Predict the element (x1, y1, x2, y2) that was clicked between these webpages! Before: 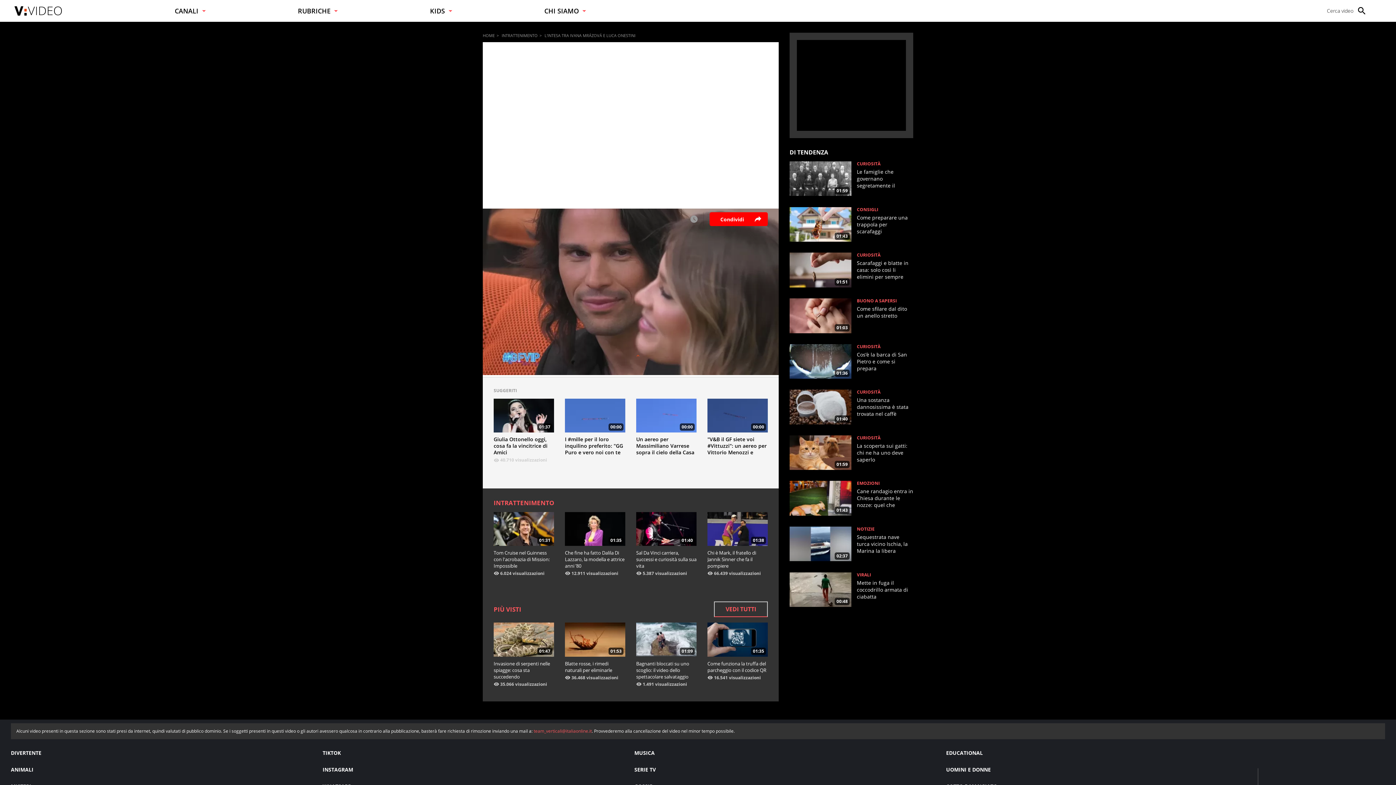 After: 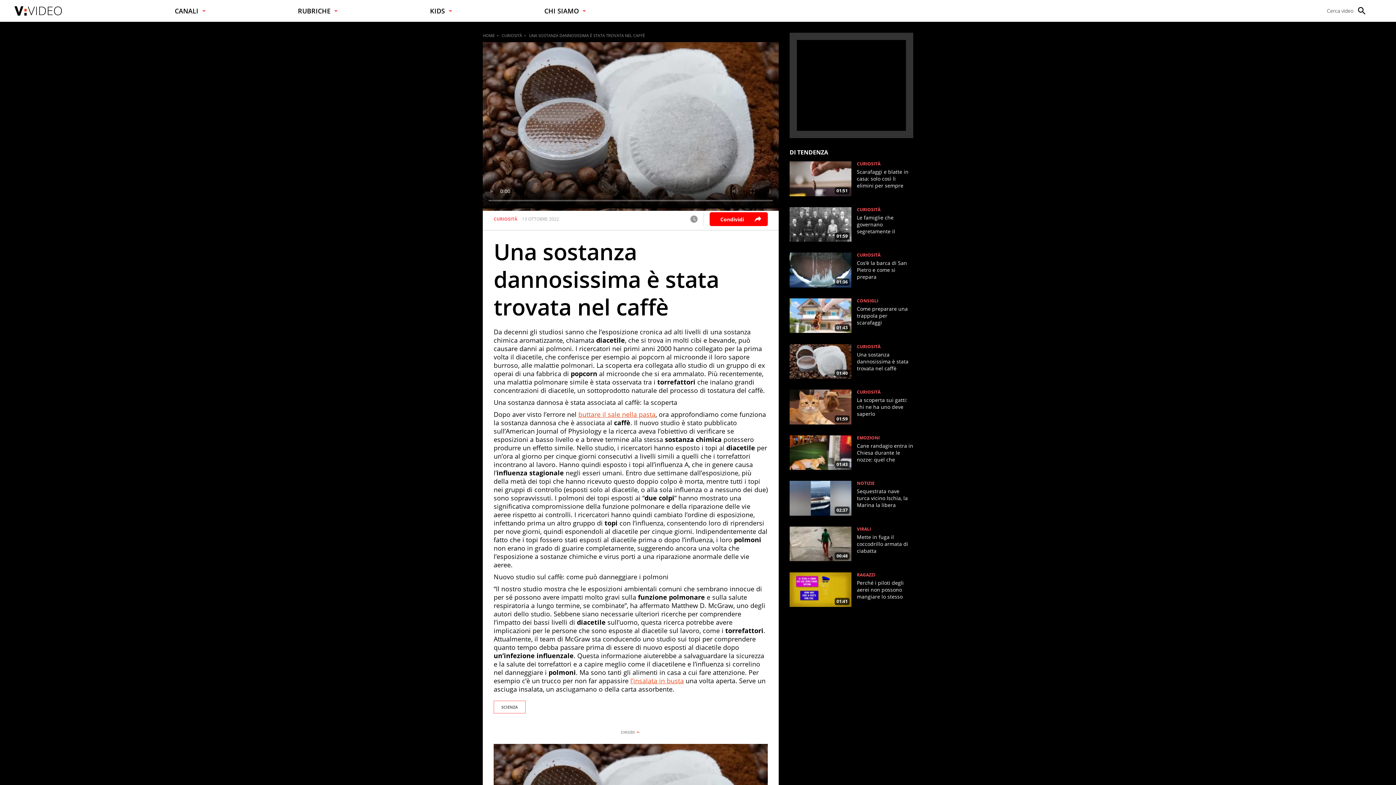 Action: label: Una sostanza dannosissima è stata trovata nel caffè bbox: (857, 396, 913, 417)